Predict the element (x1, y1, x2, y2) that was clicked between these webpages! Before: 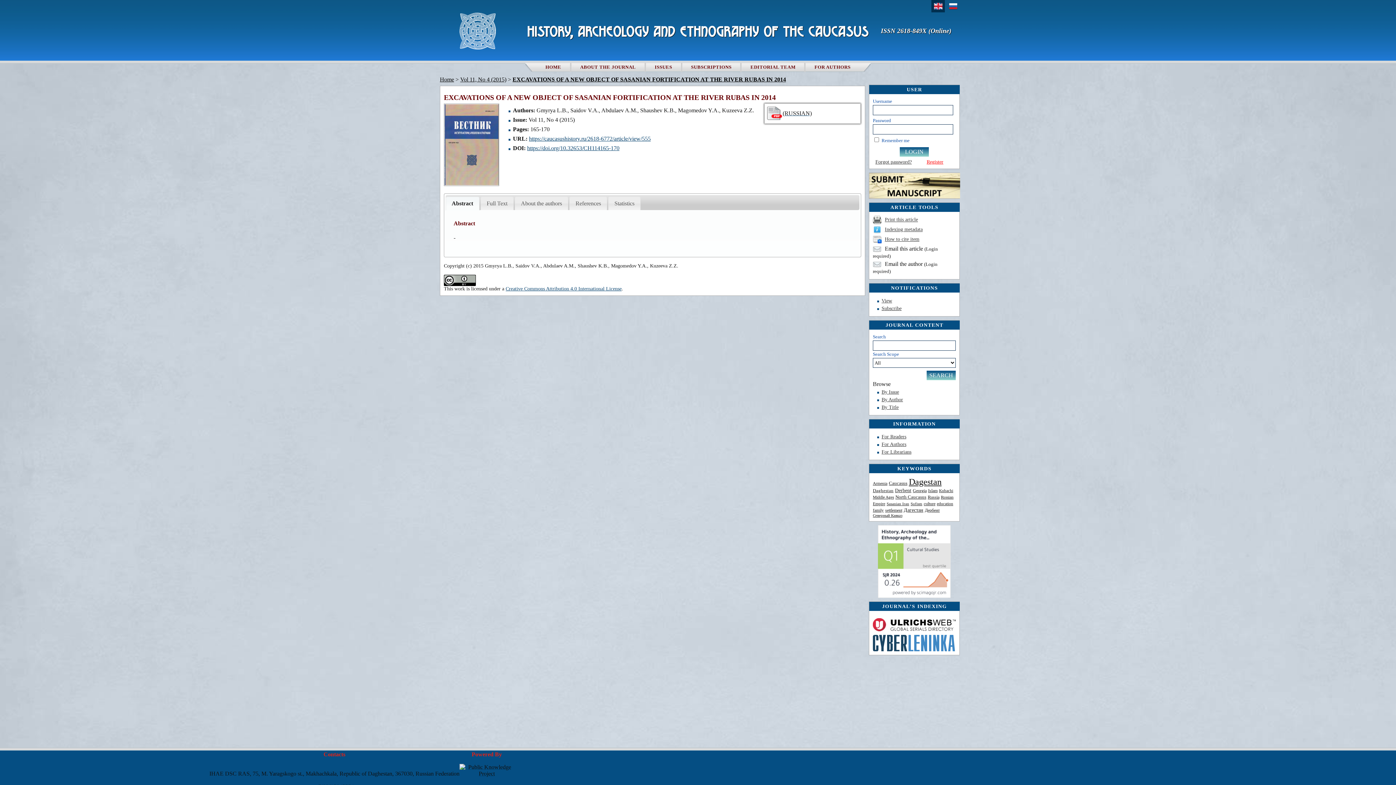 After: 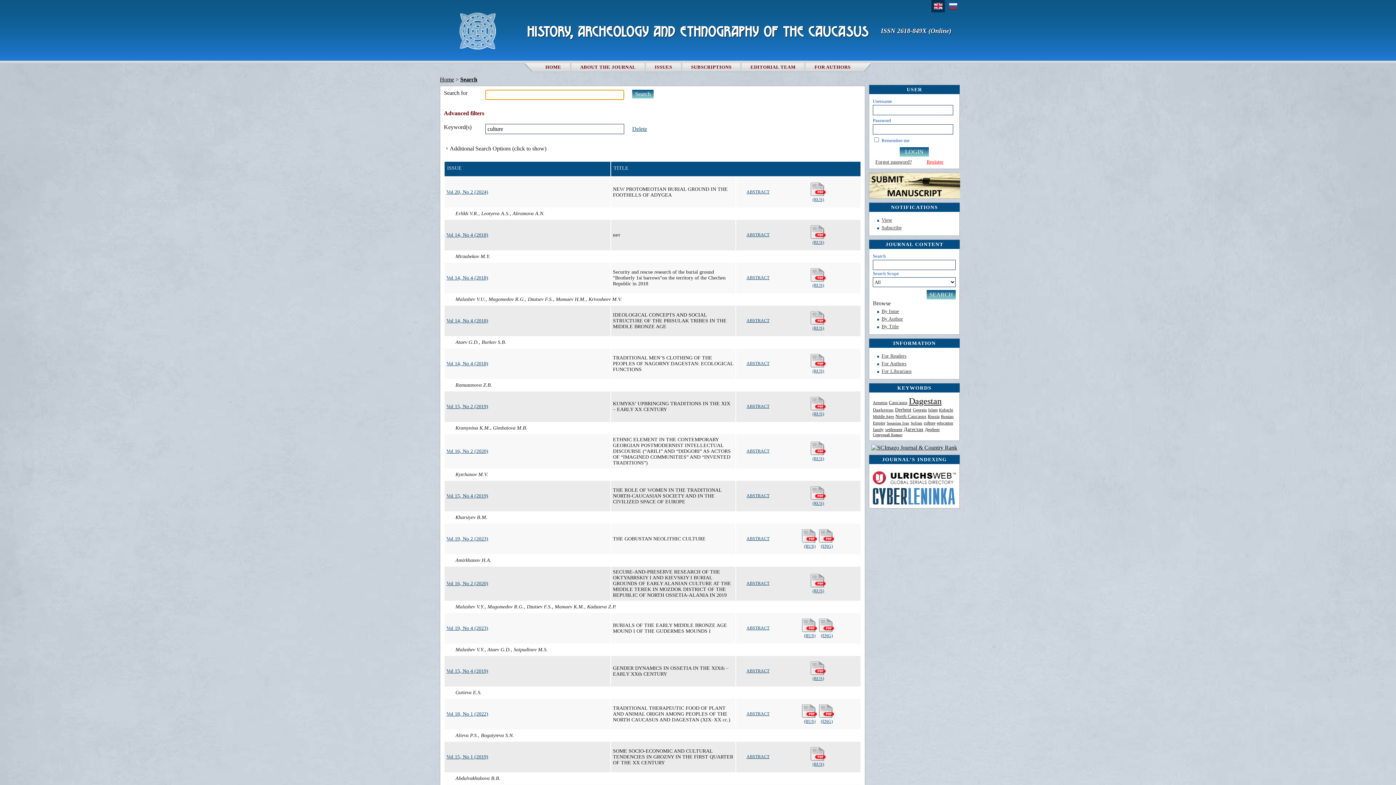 Action: bbox: (924, 501, 935, 506) label: culture